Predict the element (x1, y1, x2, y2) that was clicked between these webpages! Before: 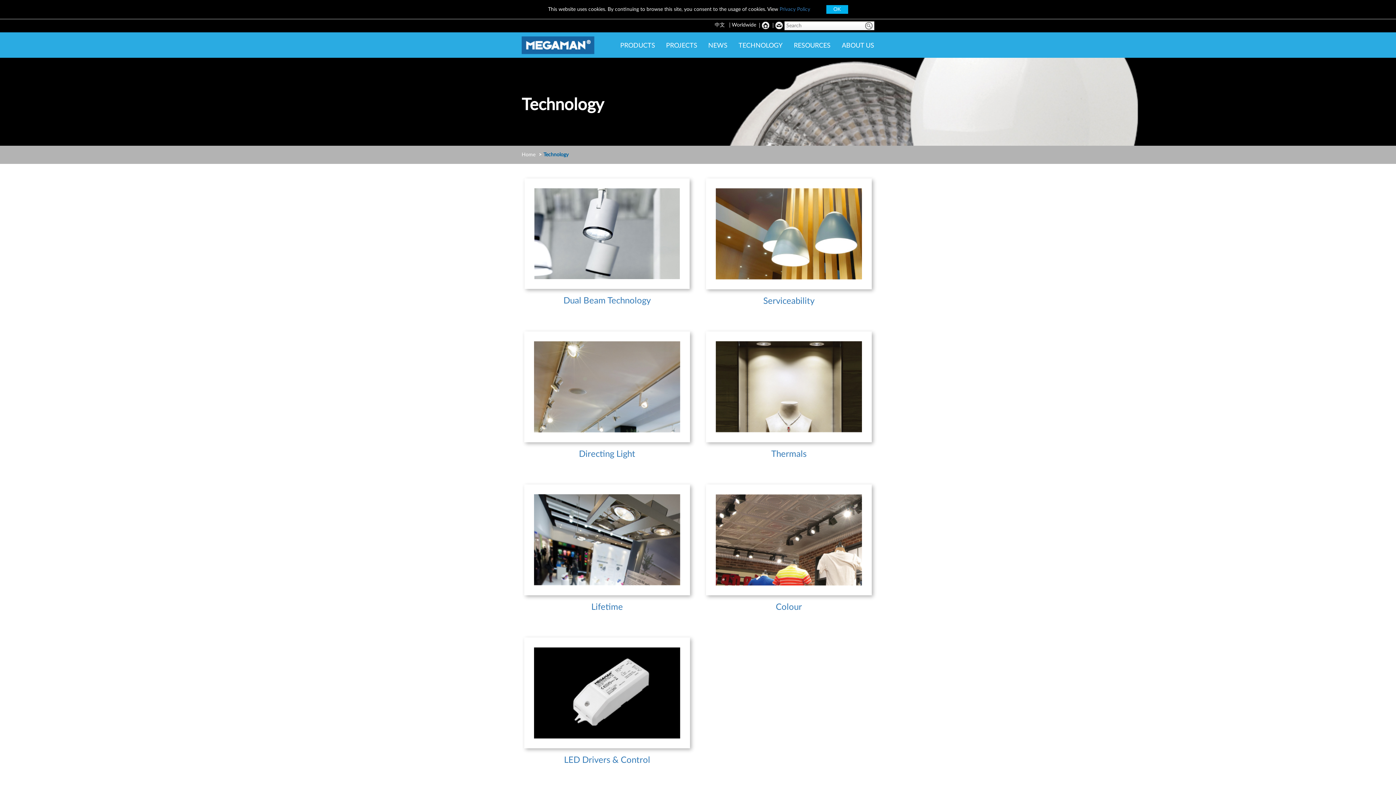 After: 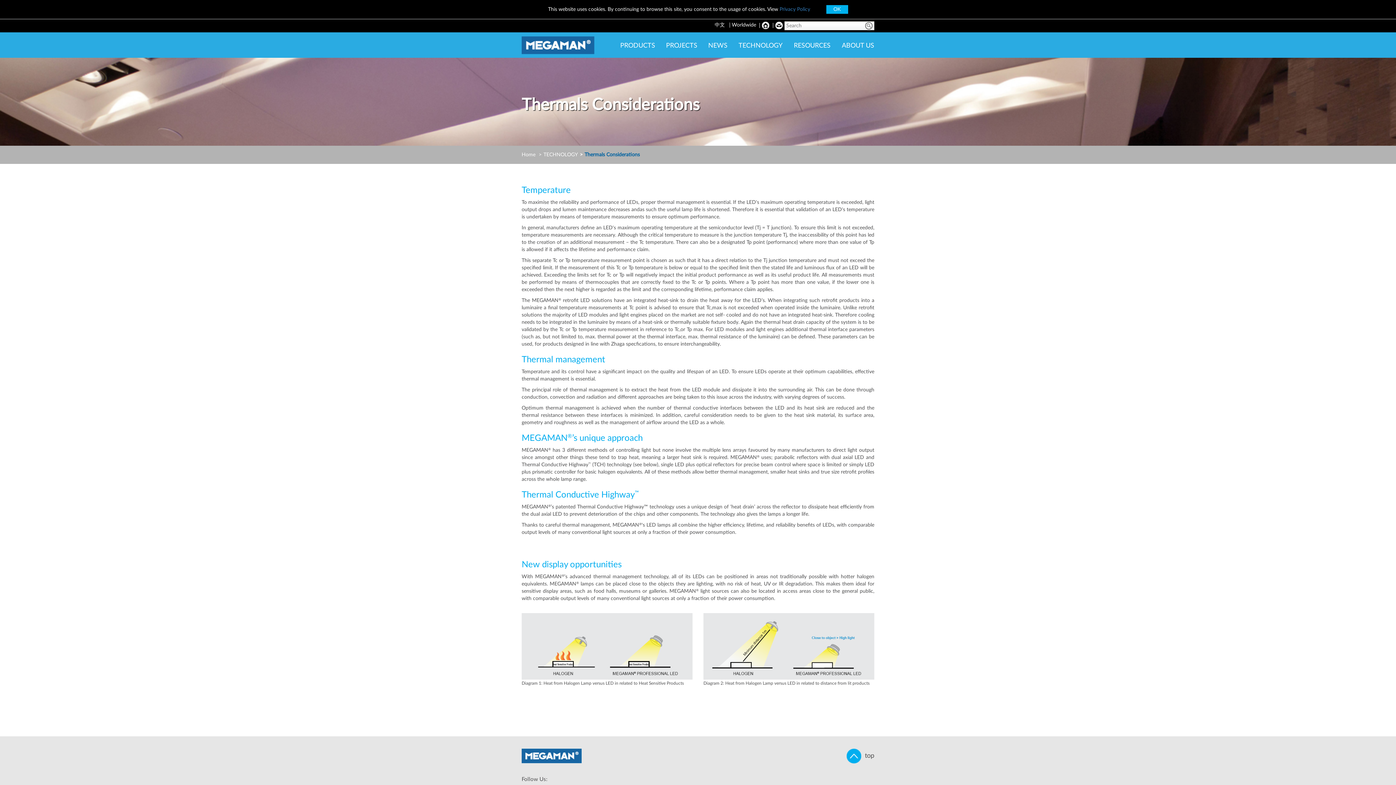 Action: label: Thermals bbox: (703, 384, 874, 459)